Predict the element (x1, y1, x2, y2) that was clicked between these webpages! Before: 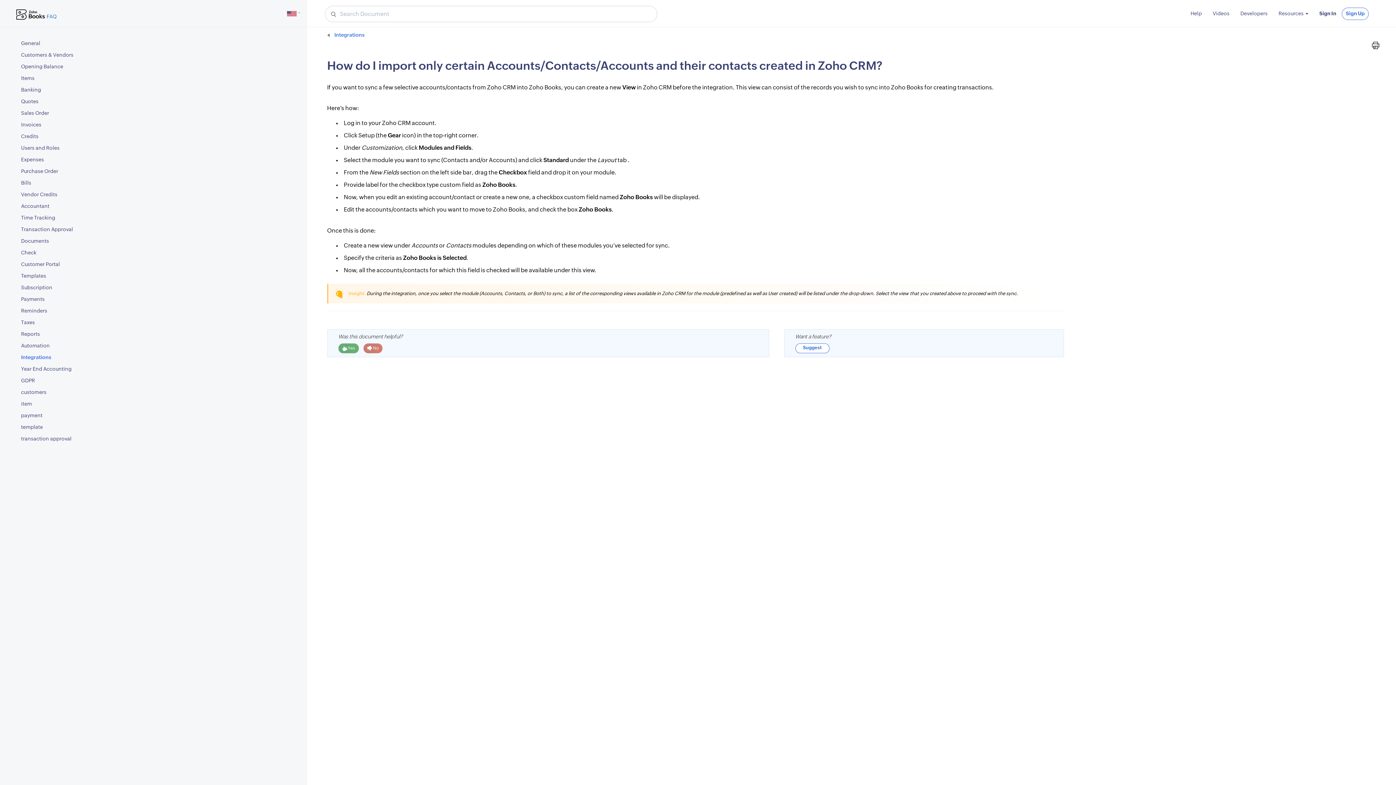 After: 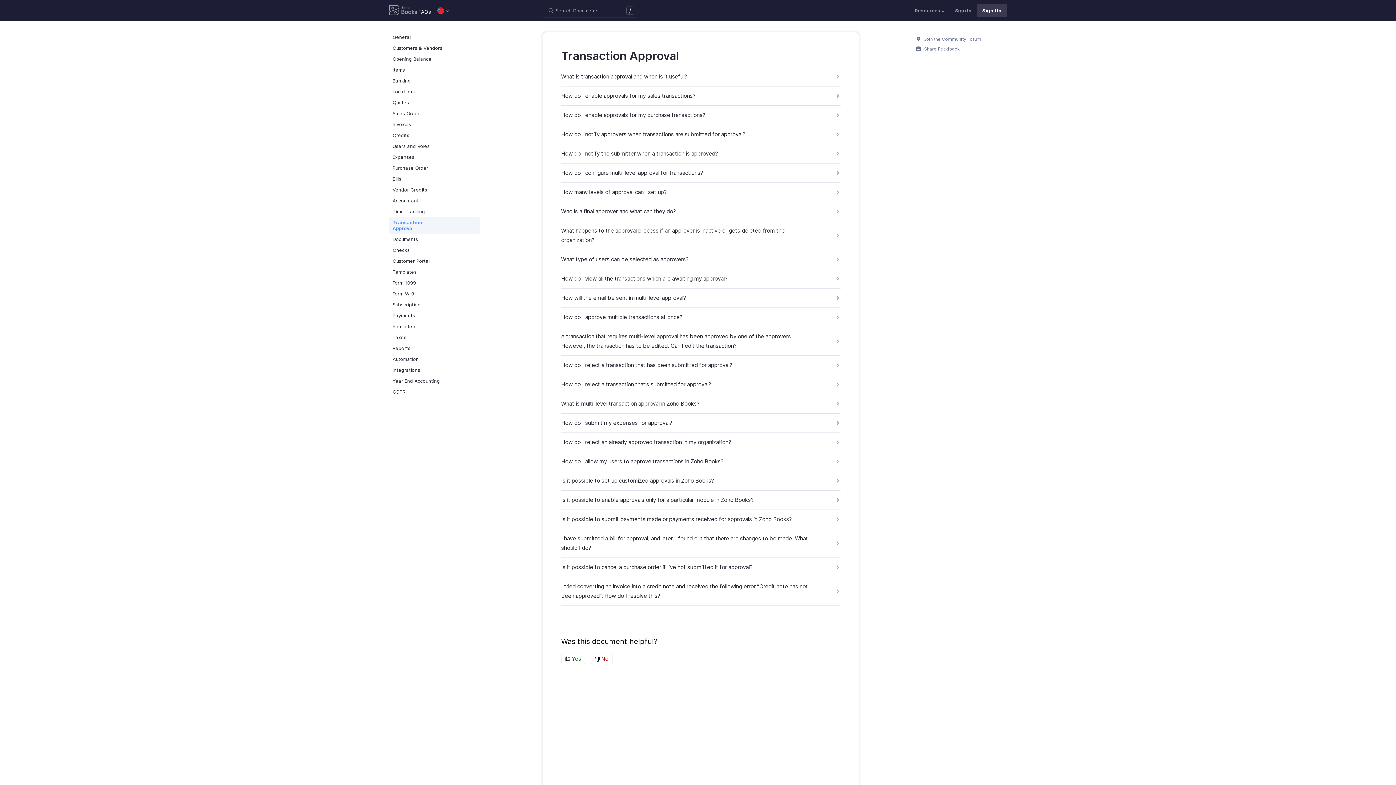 Action: bbox: (15, 224, 307, 235) label: Transaction Approval